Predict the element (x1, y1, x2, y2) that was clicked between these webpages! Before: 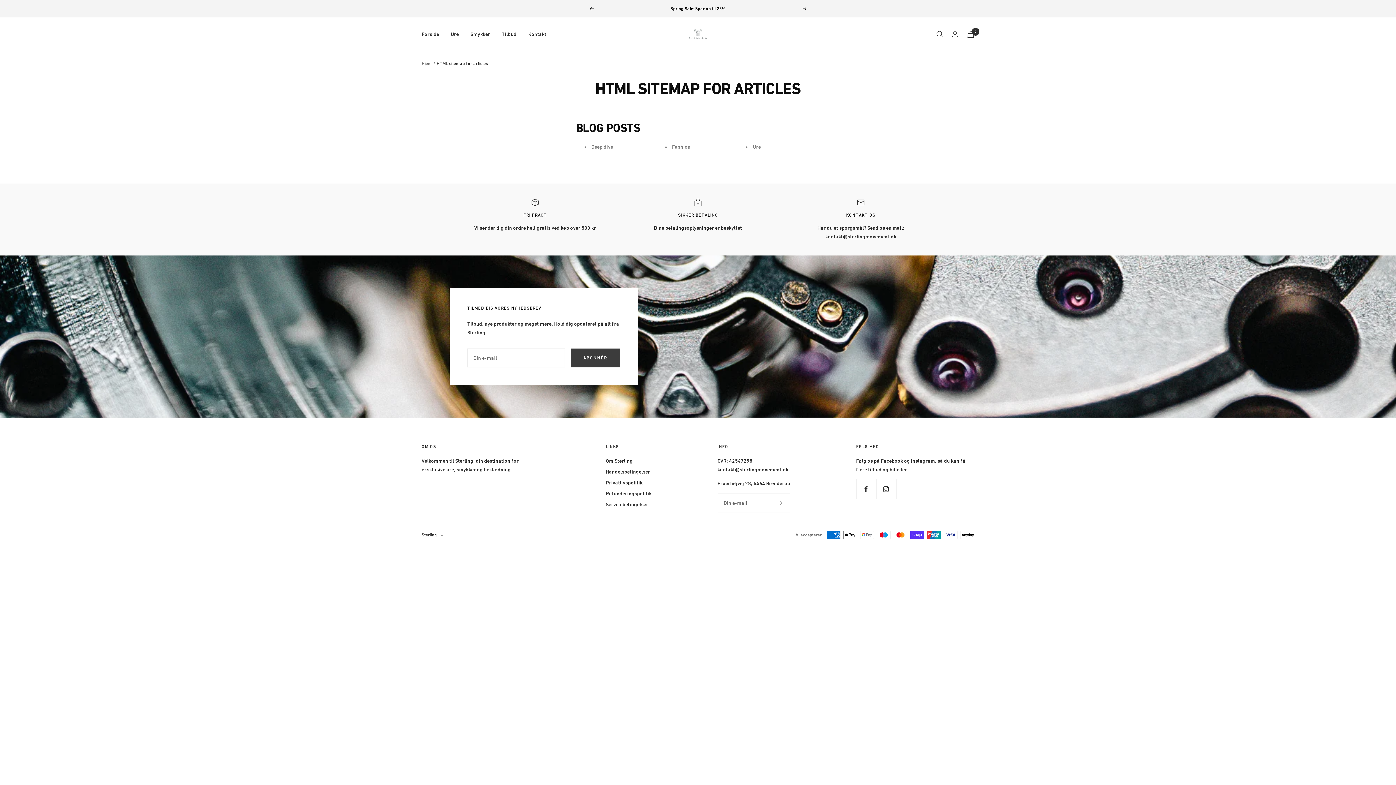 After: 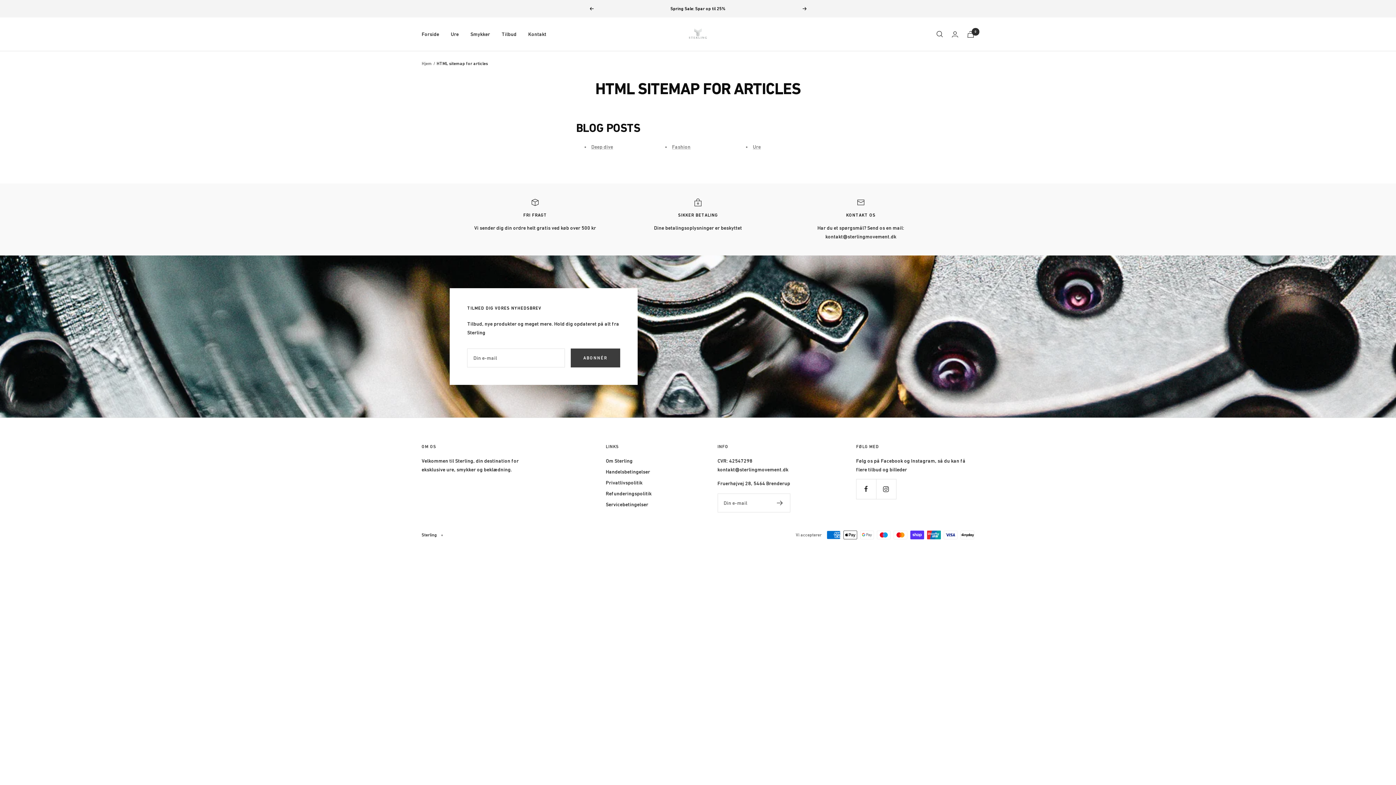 Action: label: Næste bbox: (802, 6, 807, 10)